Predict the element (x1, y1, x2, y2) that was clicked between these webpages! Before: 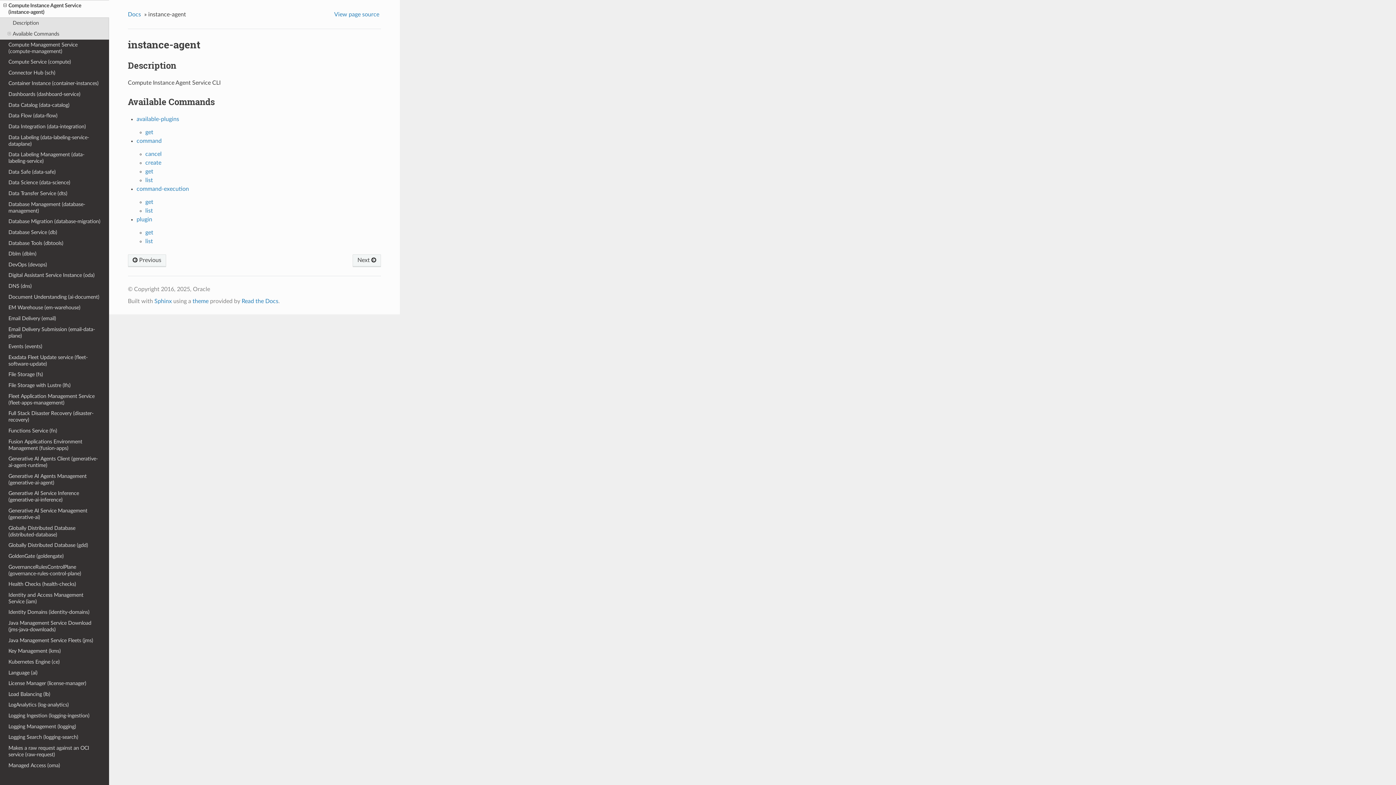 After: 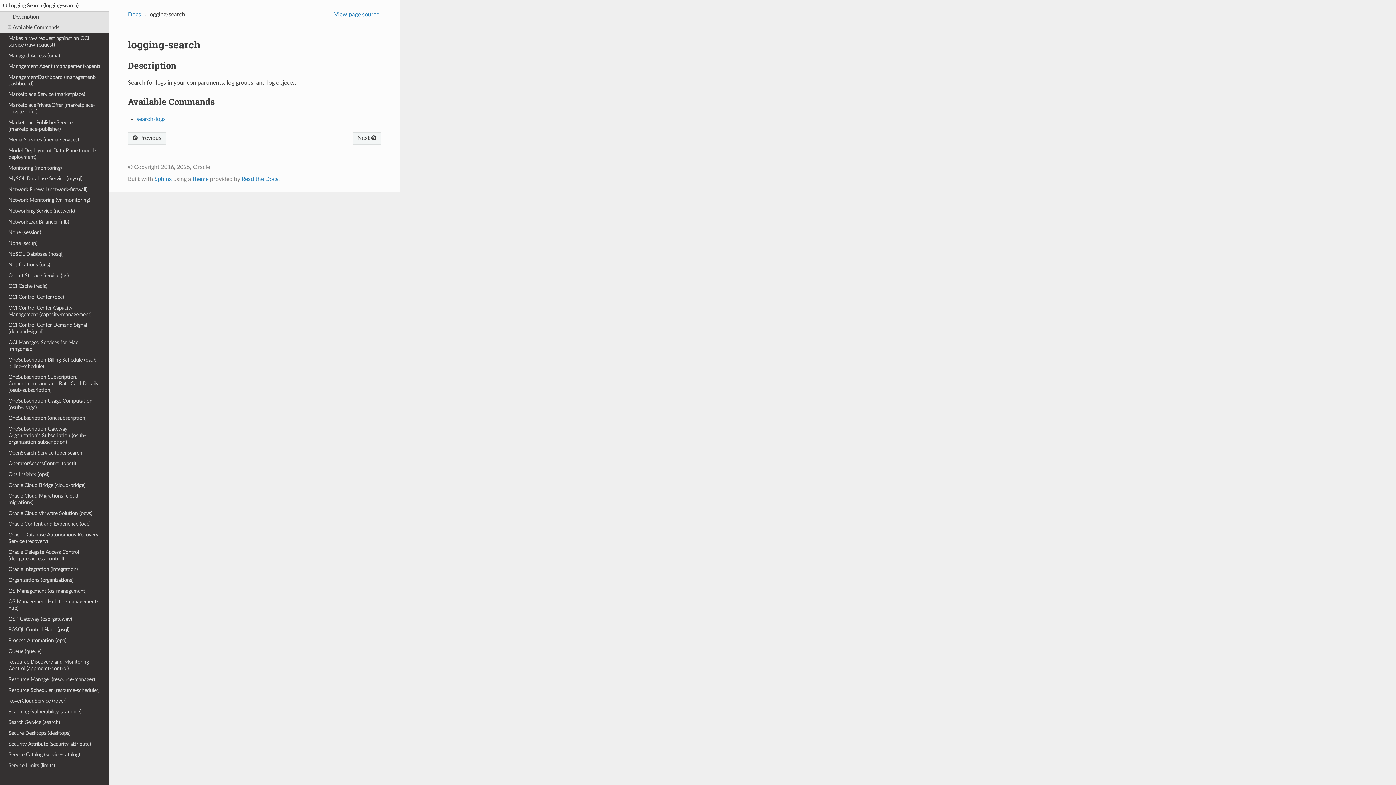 Action: label: Logging Search (logging-search) bbox: (0, 732, 109, 743)